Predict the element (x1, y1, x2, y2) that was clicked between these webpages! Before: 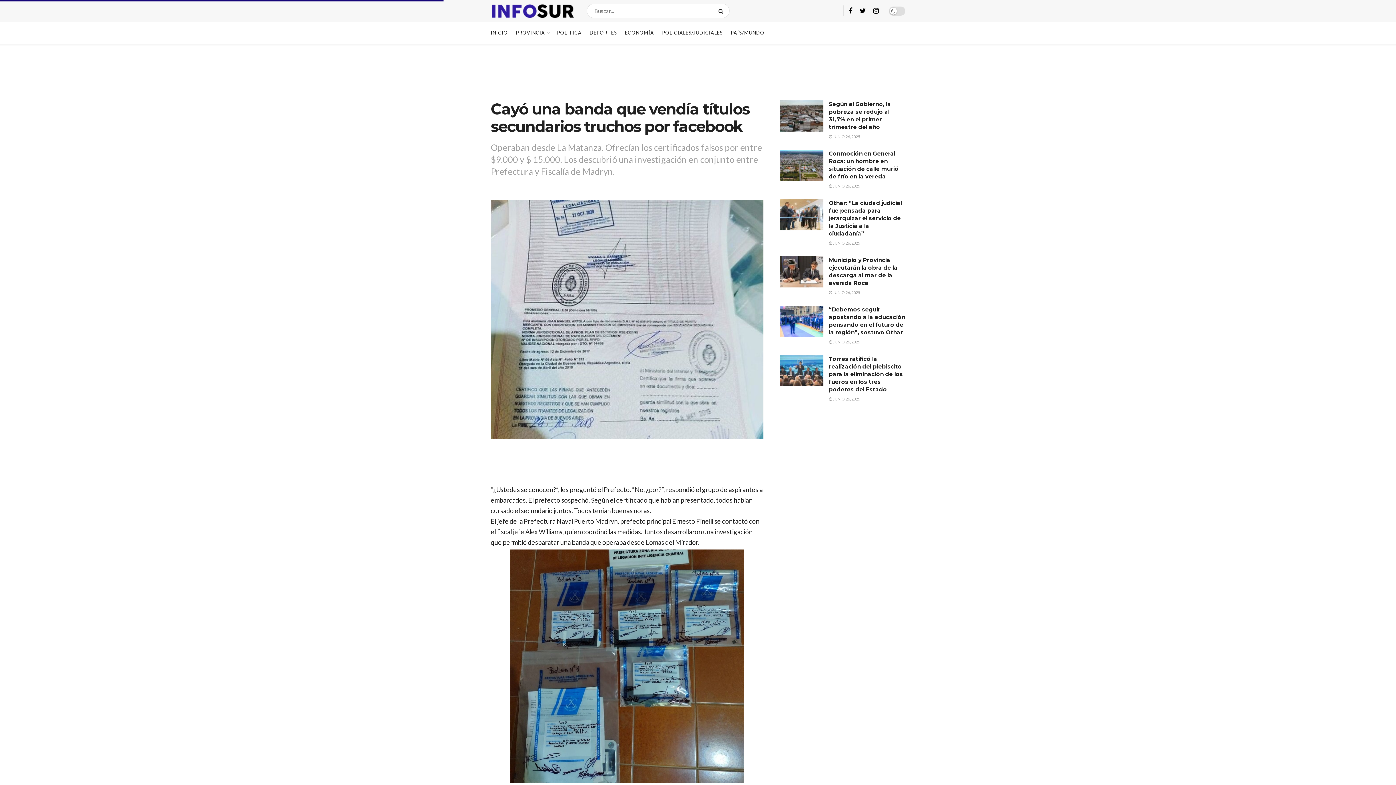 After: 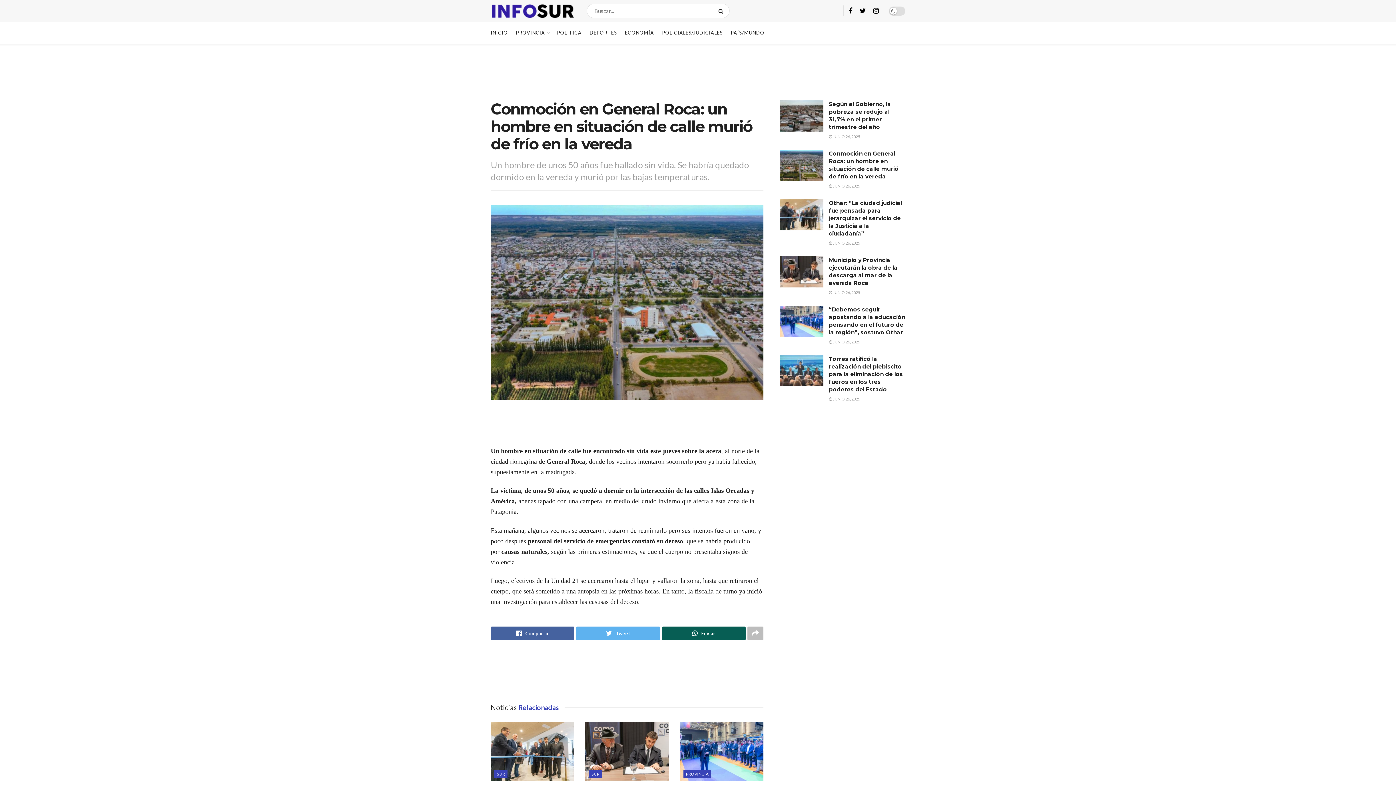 Action: label:  JUNIO 26, 2025 bbox: (829, 183, 860, 188)